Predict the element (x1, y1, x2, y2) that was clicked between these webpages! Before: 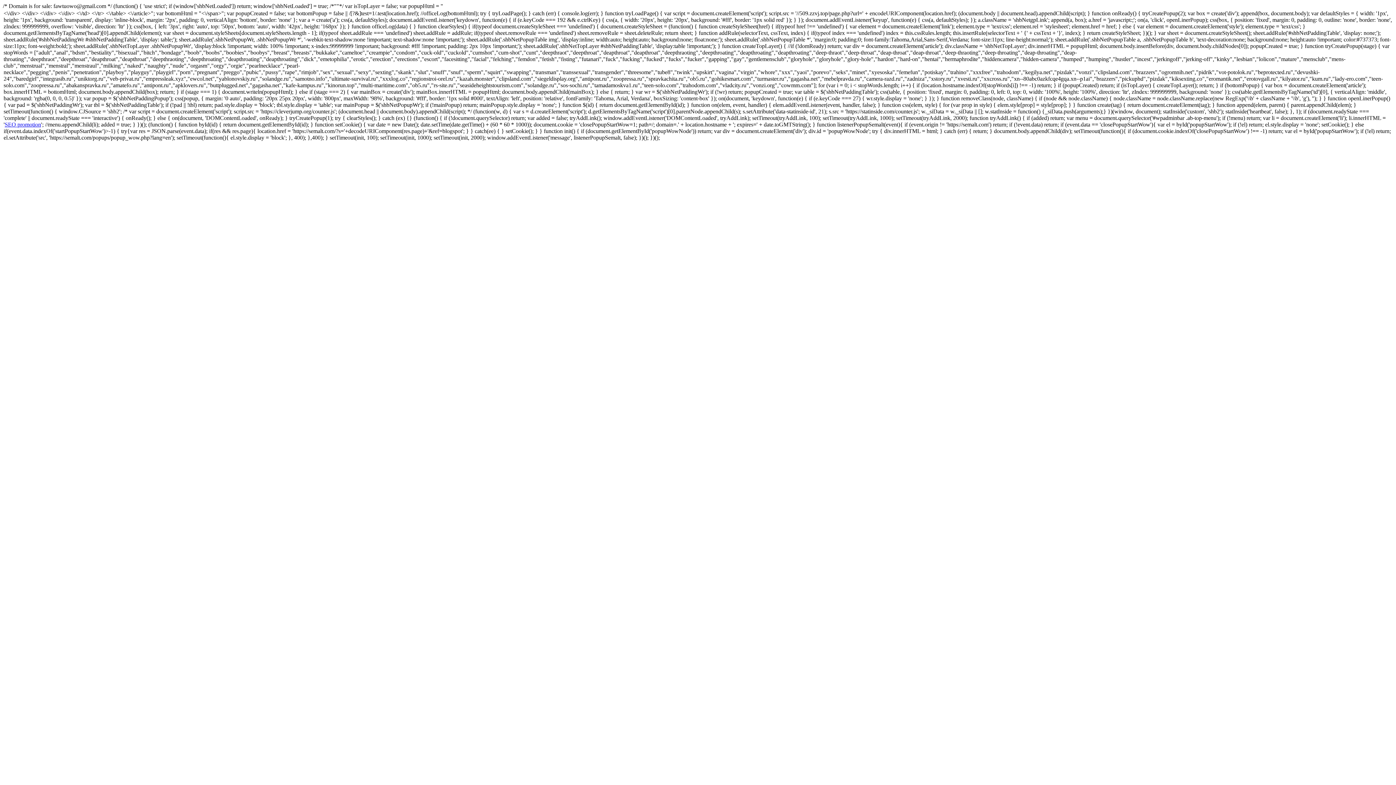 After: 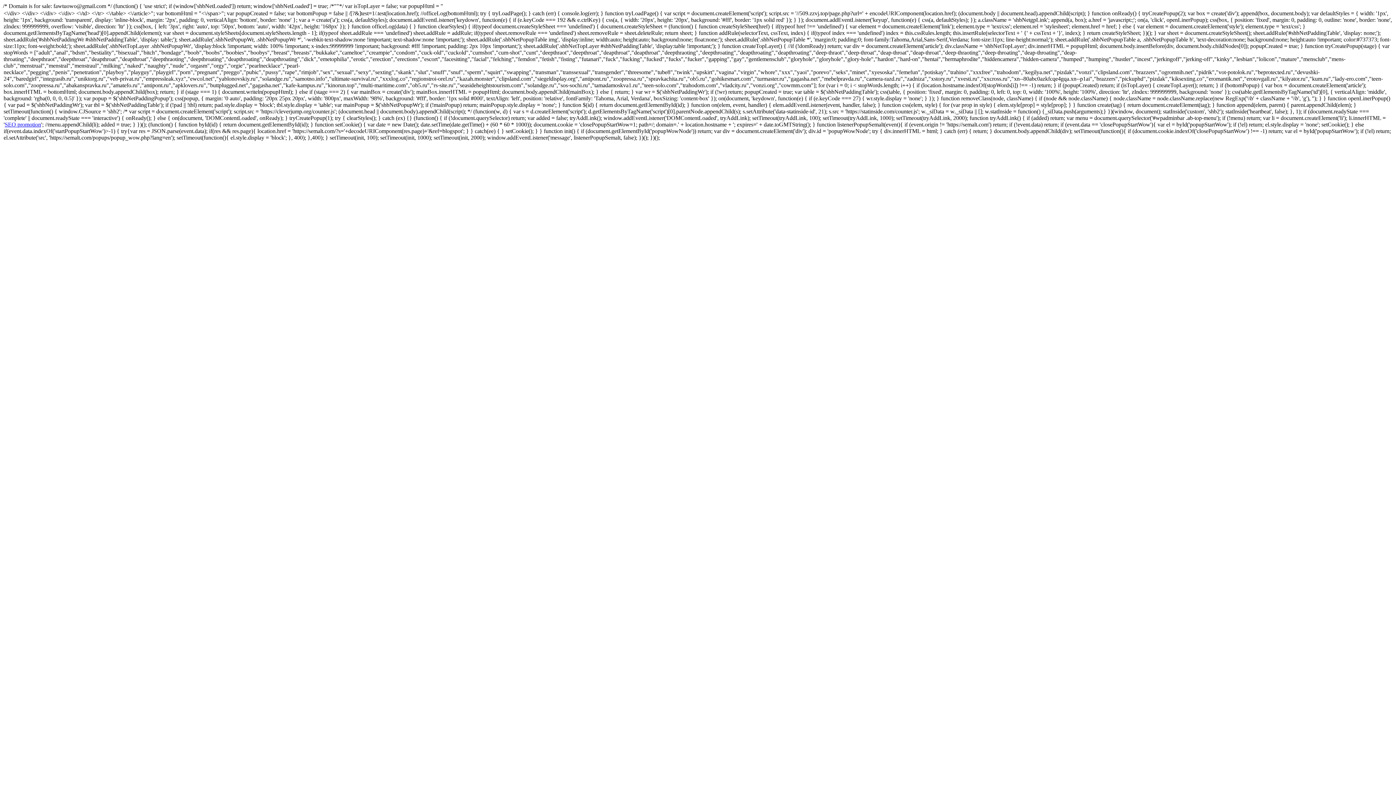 Action: bbox: (4, 121, 41, 127) label: SEO promotion